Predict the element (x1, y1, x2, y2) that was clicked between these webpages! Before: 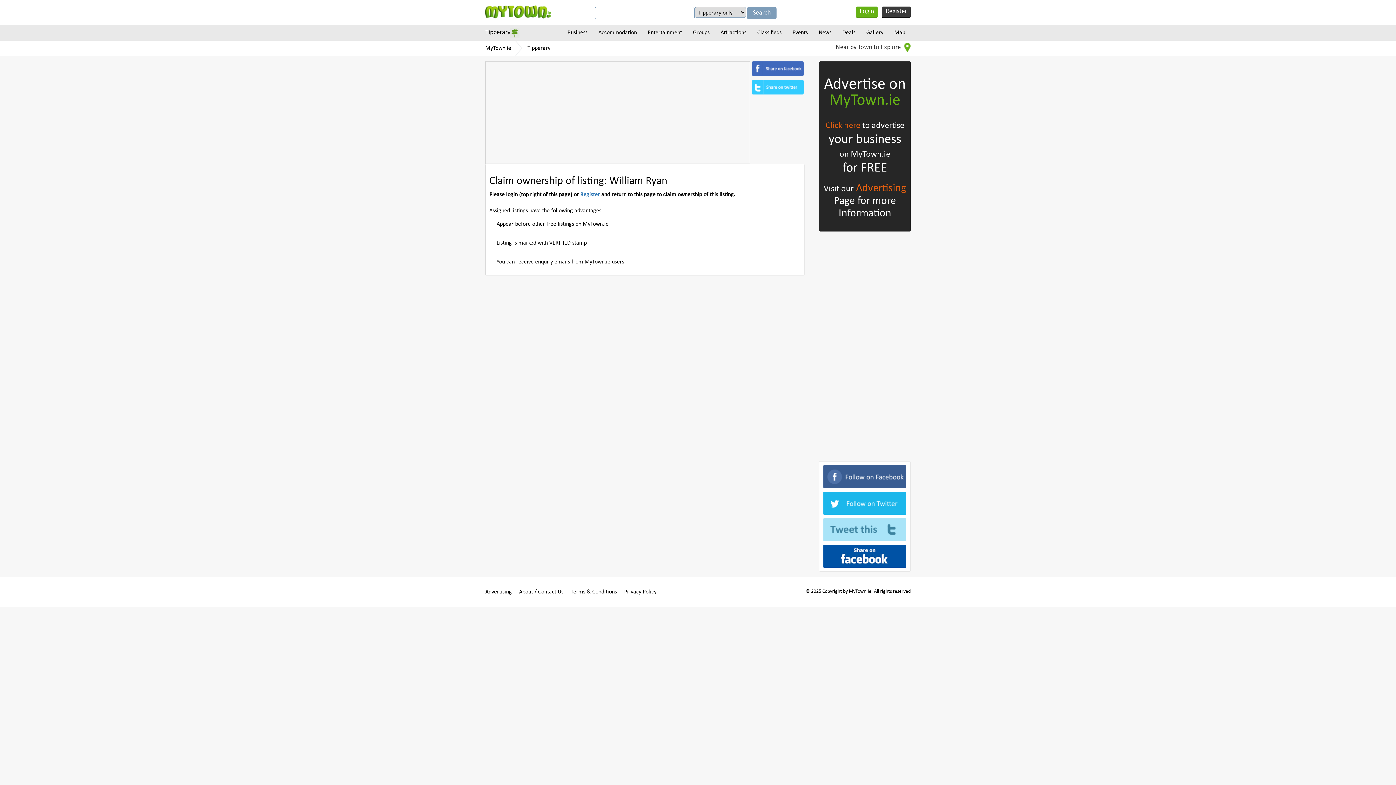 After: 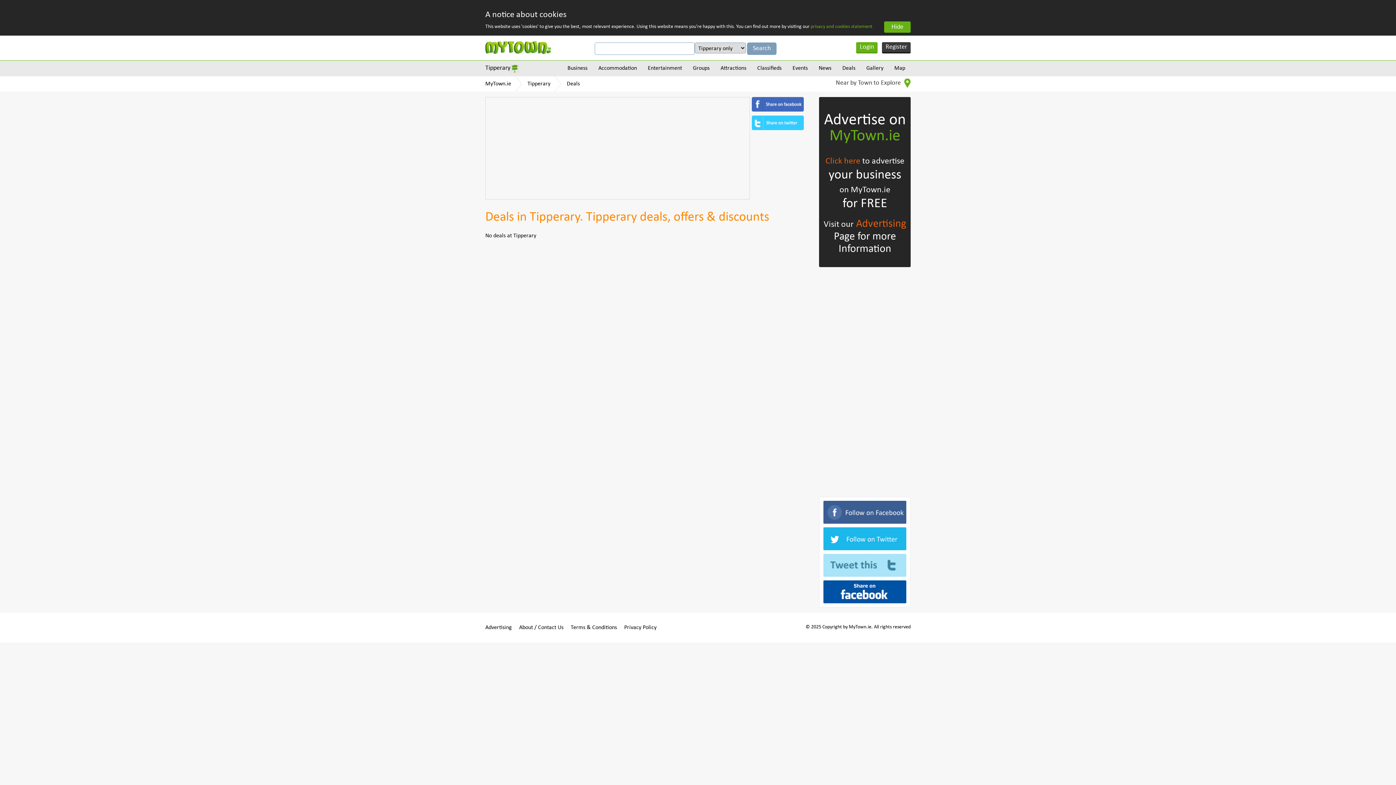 Action: bbox: (837, 25, 861, 40) label: Deals